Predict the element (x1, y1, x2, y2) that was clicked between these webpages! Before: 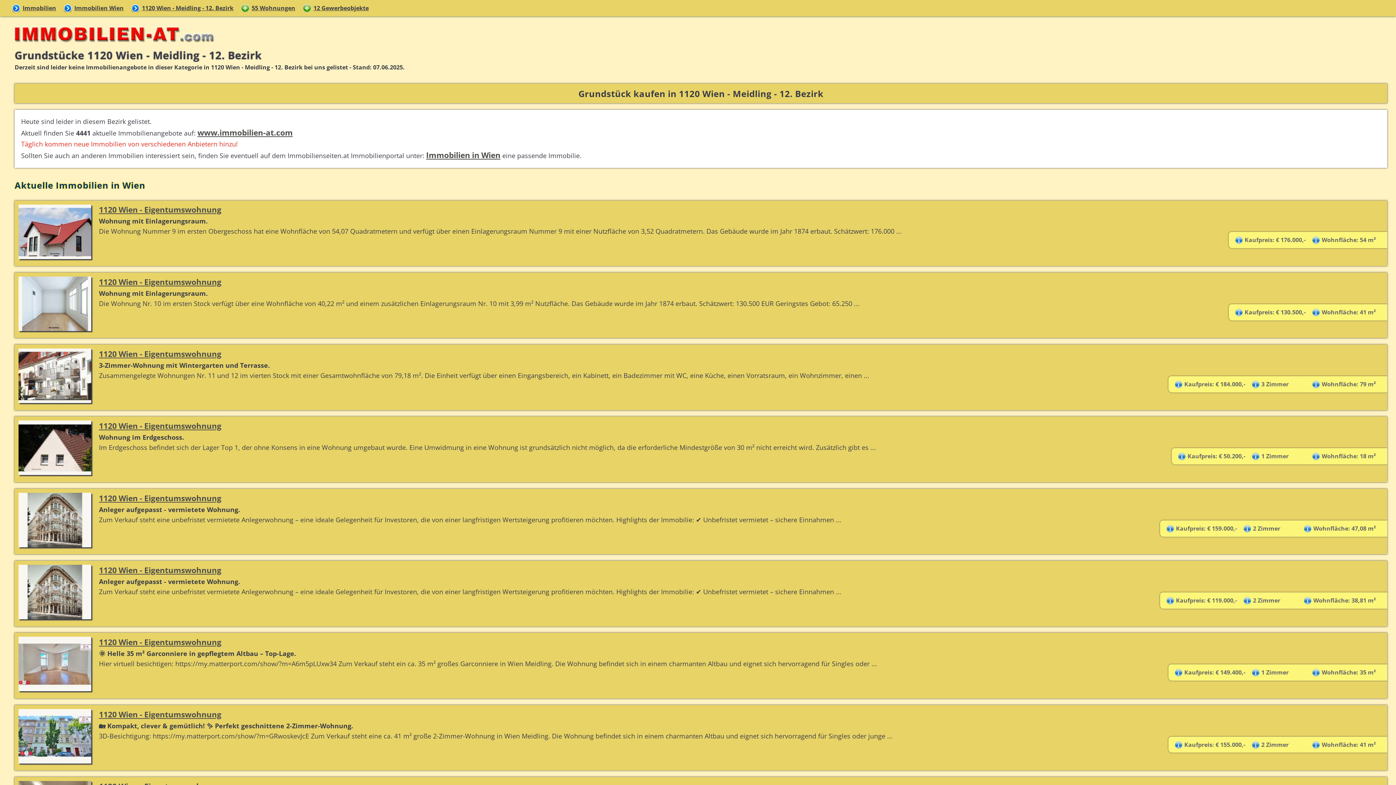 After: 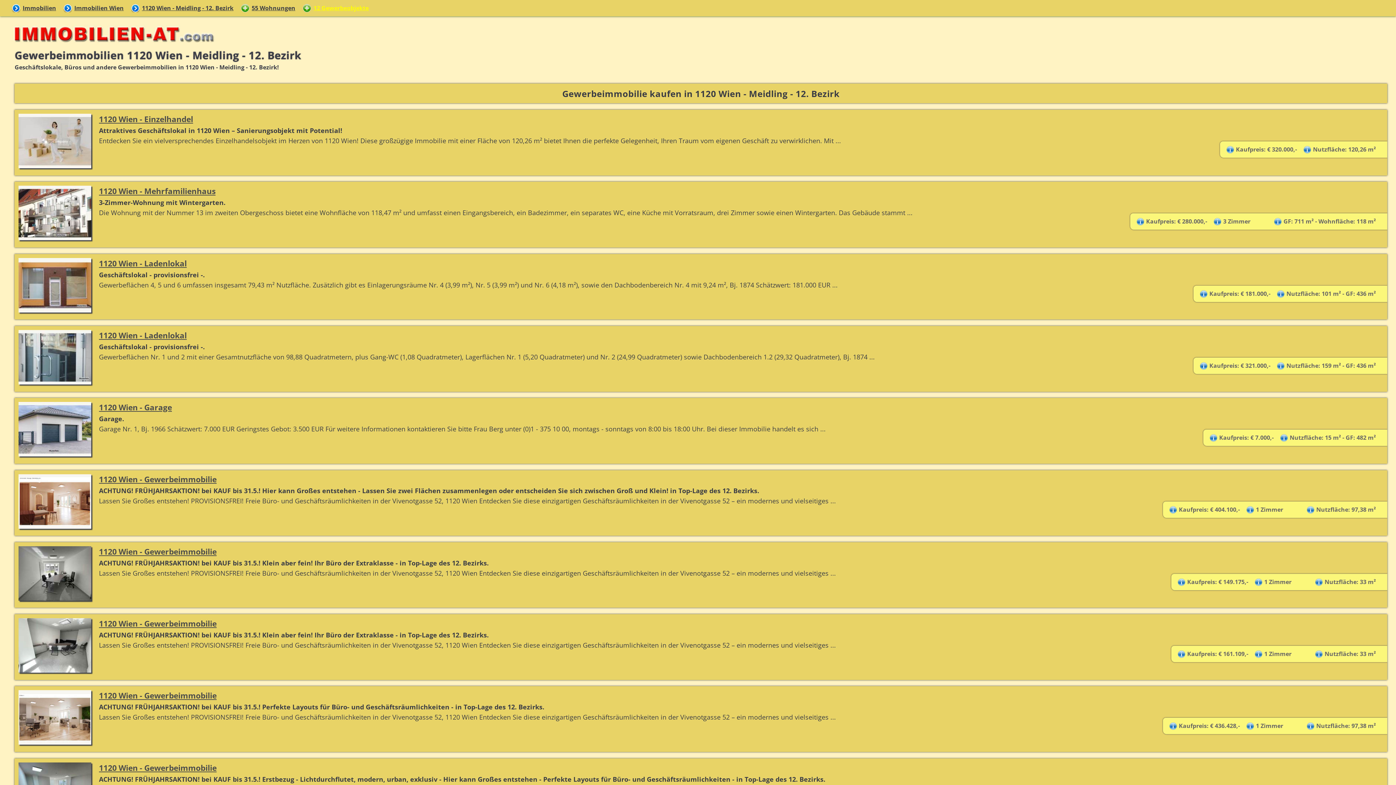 Action: label: 12 Gewerbeobjekte bbox: (302, 0, 376, 16)